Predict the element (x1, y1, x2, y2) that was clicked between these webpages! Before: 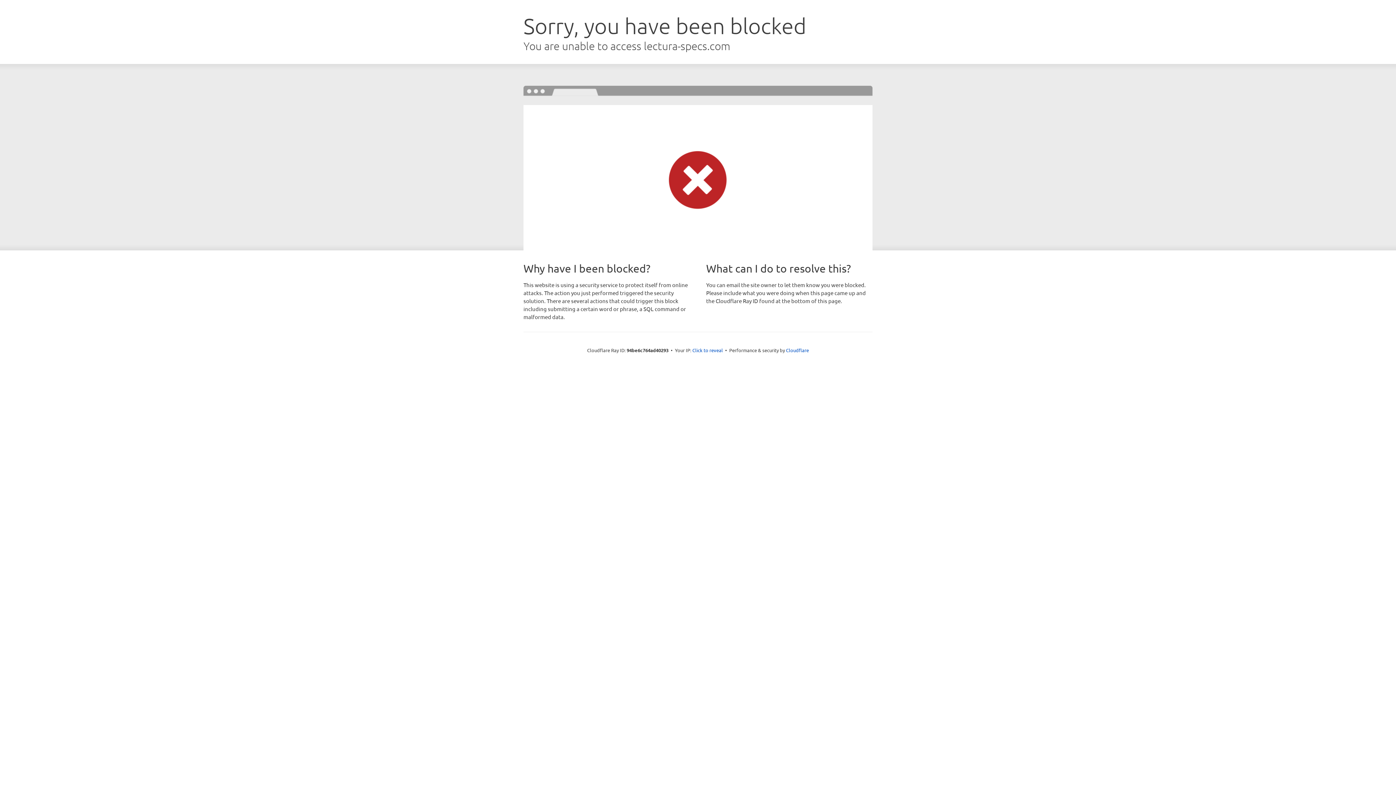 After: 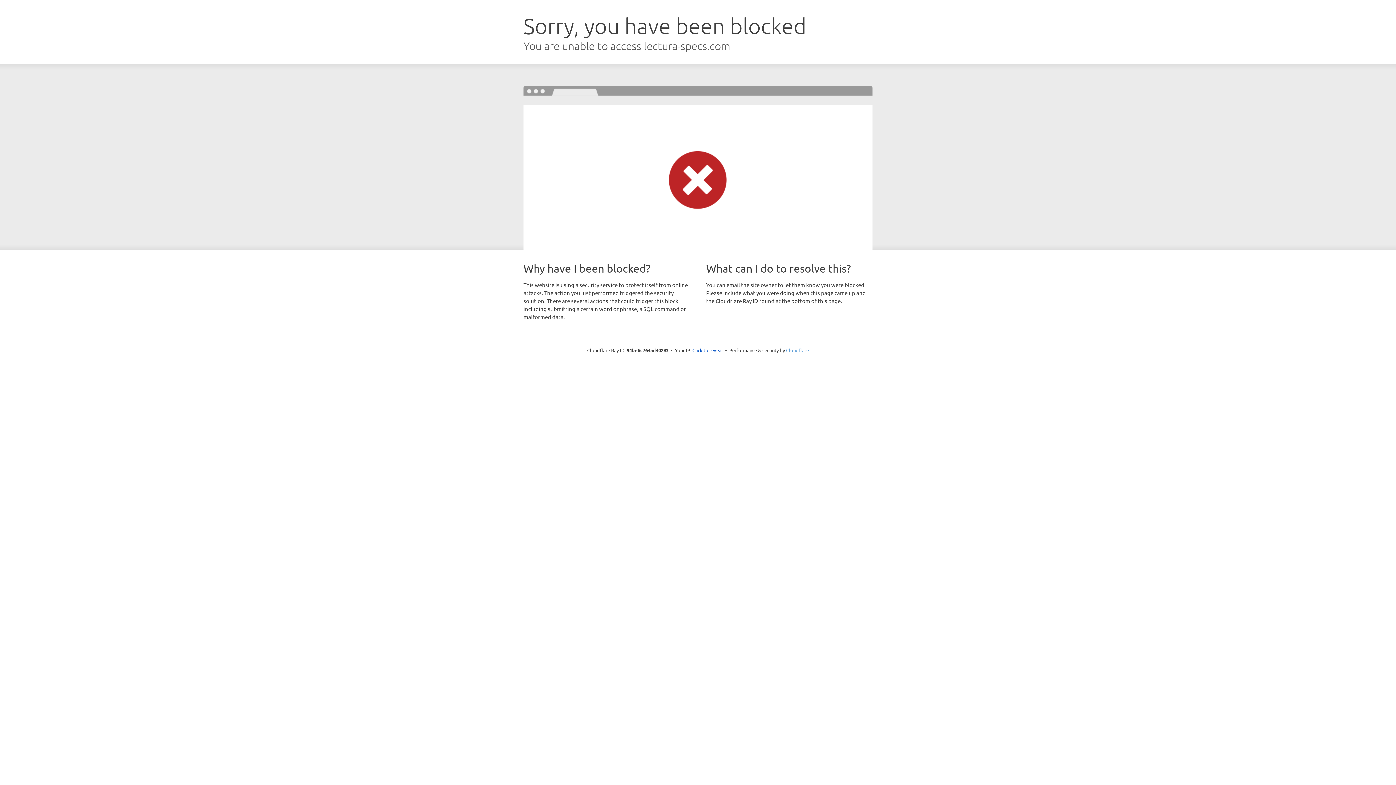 Action: label: Cloudflare bbox: (786, 347, 809, 353)